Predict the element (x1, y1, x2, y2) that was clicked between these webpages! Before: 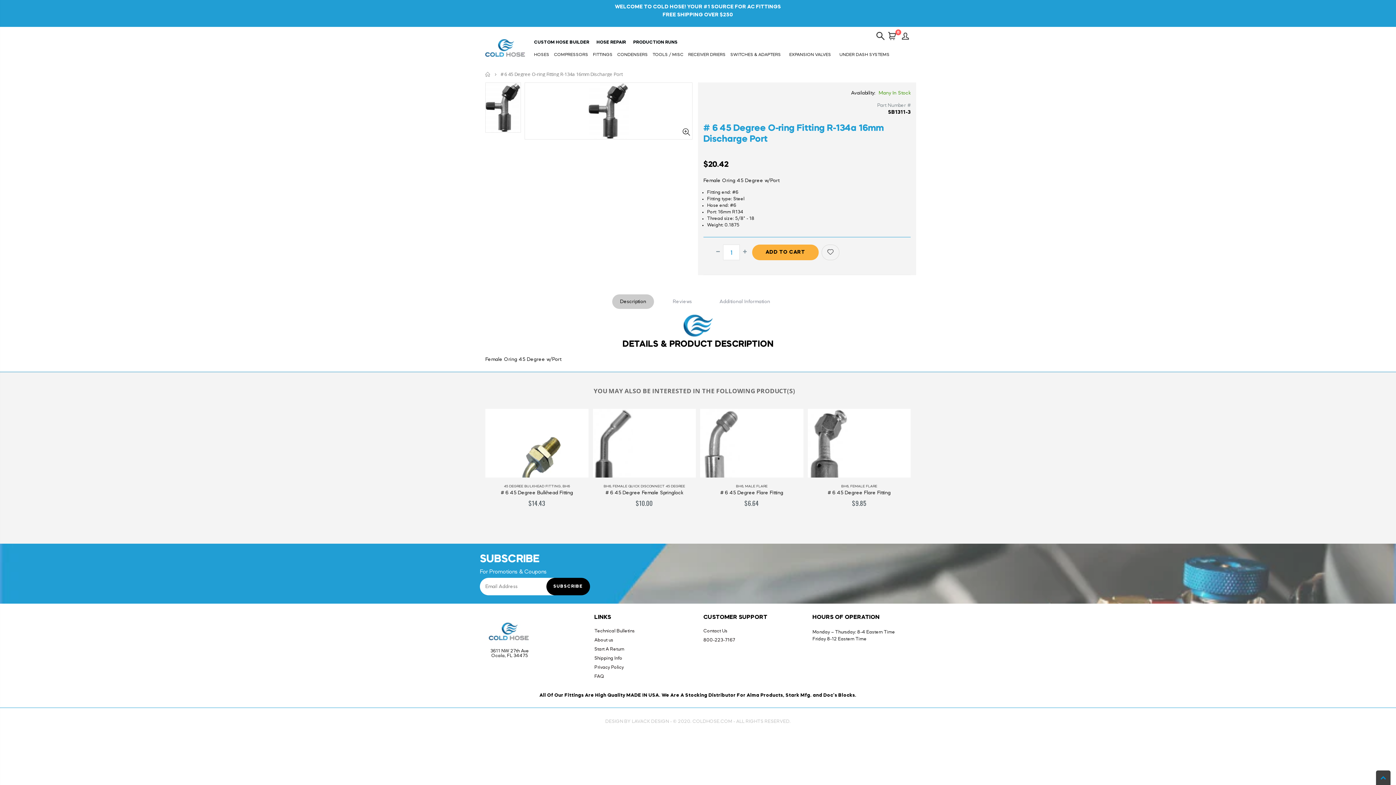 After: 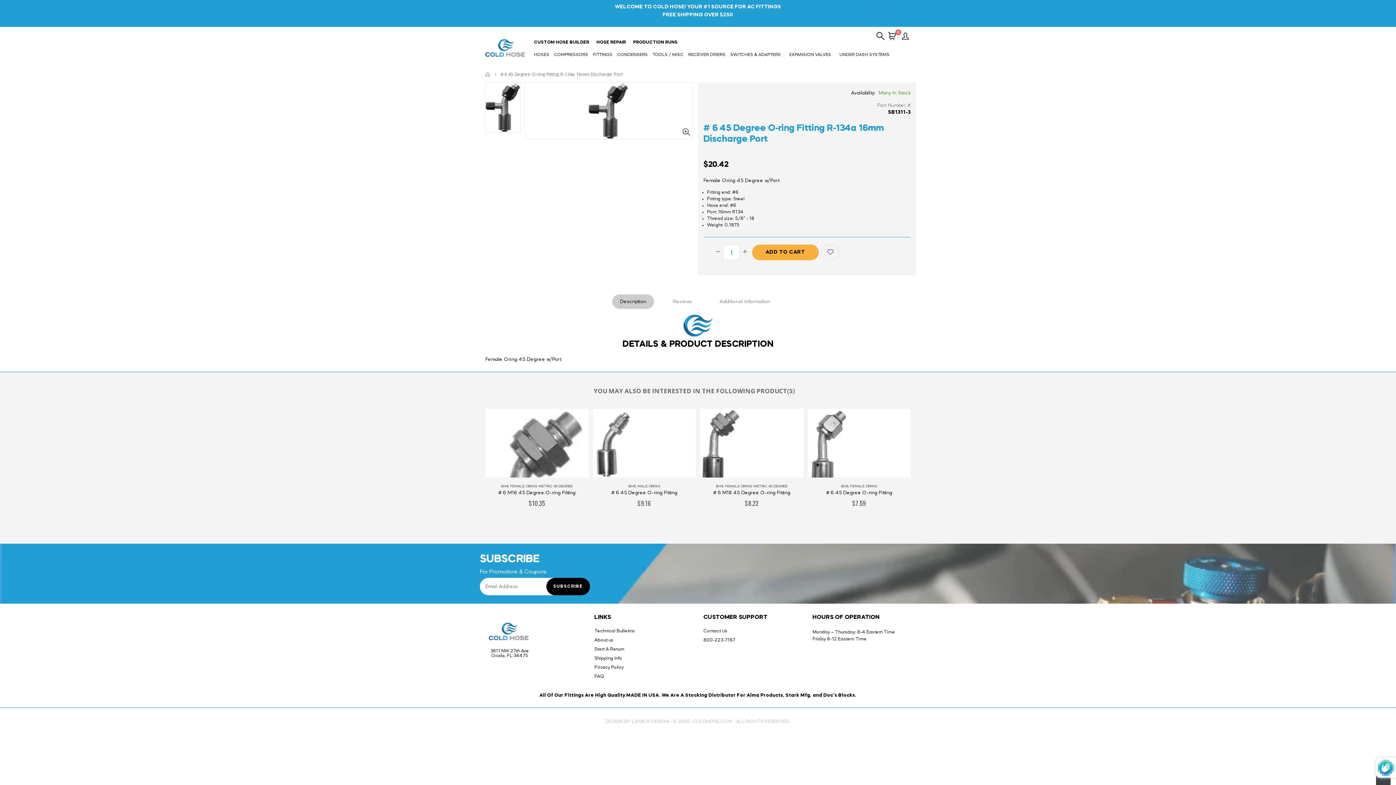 Action: label: SUBSCRIBE bbox: (546, 578, 590, 595)